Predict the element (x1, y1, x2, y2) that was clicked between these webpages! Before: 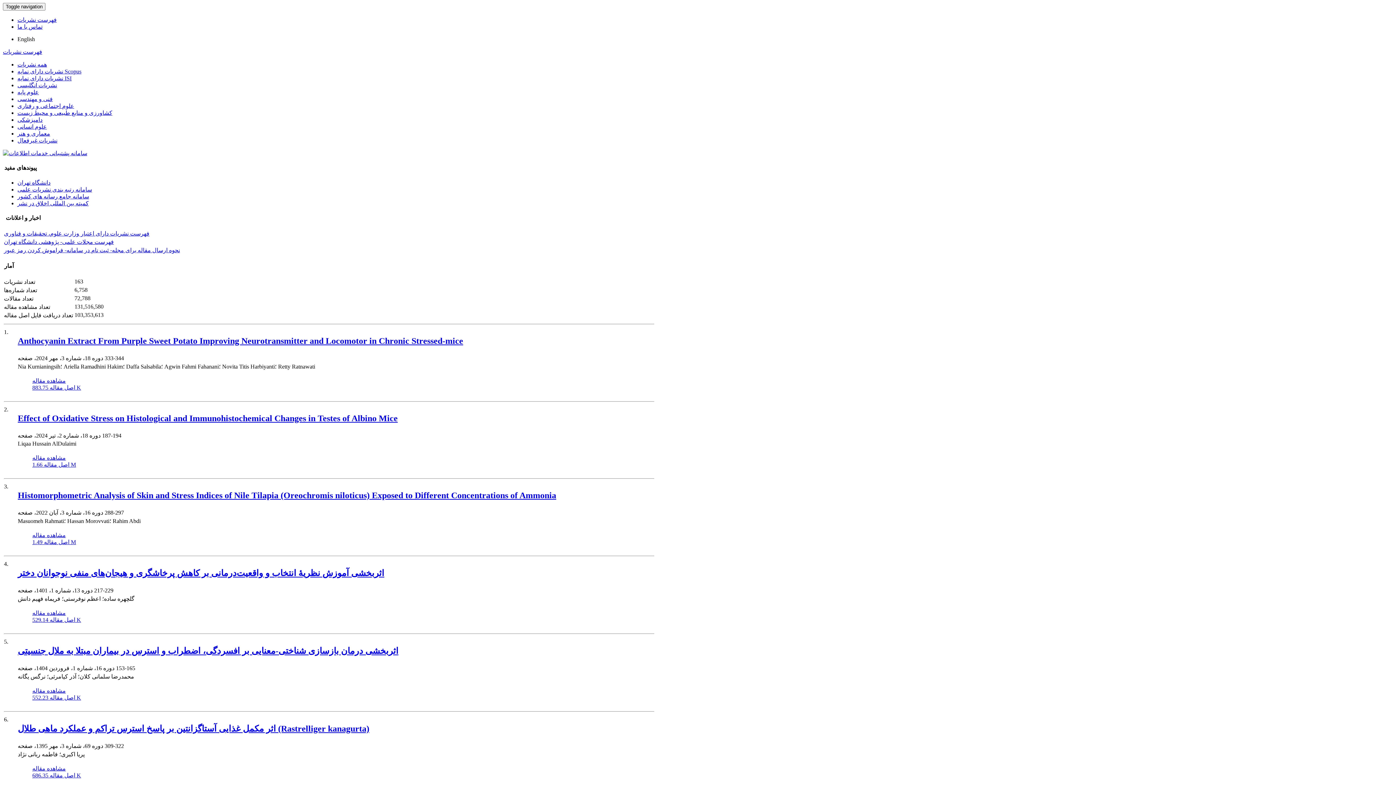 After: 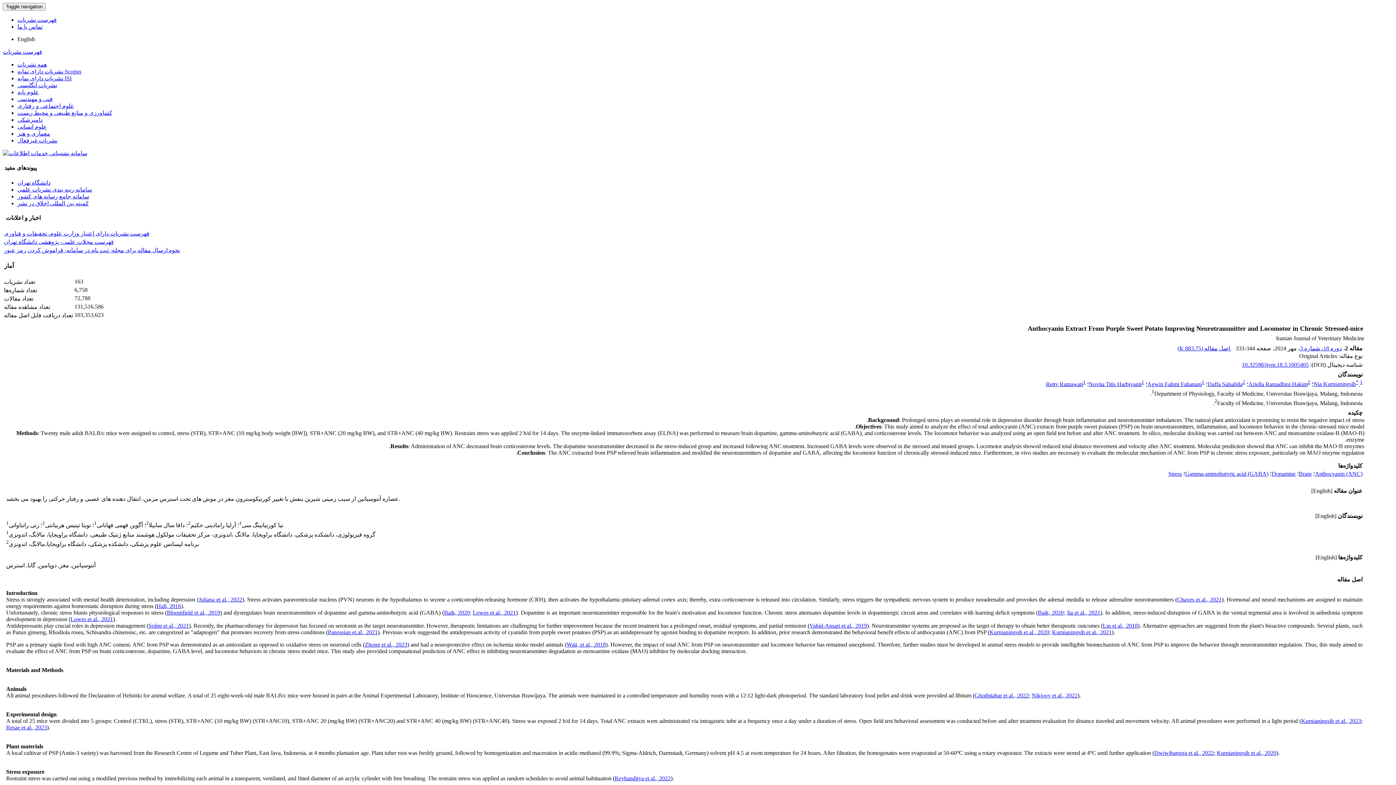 Action: bbox: (17, 336, 463, 345) label: Anthocyanin Extract From Purple Sweet Potato Improving Neurotransmitter and Locomotor in Chronic Stressed-mice